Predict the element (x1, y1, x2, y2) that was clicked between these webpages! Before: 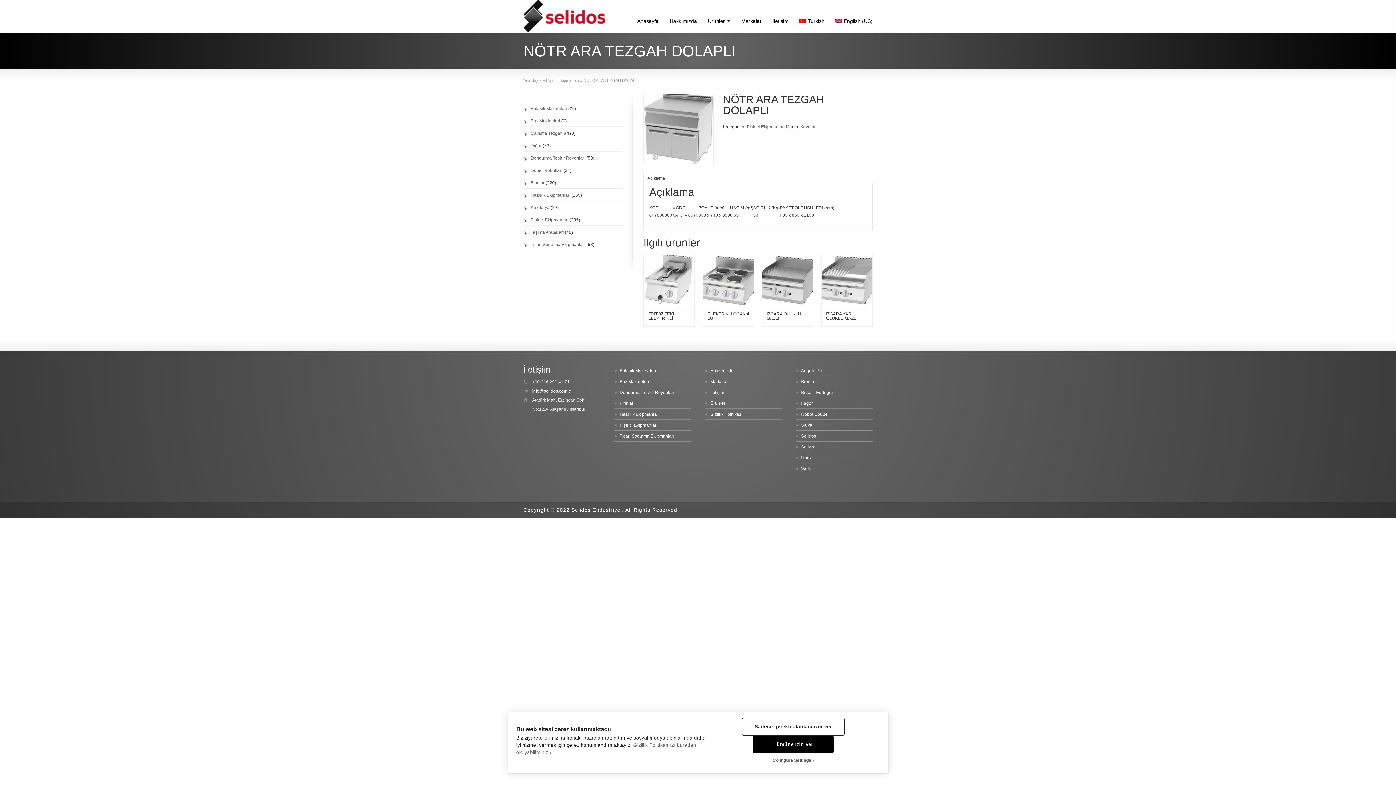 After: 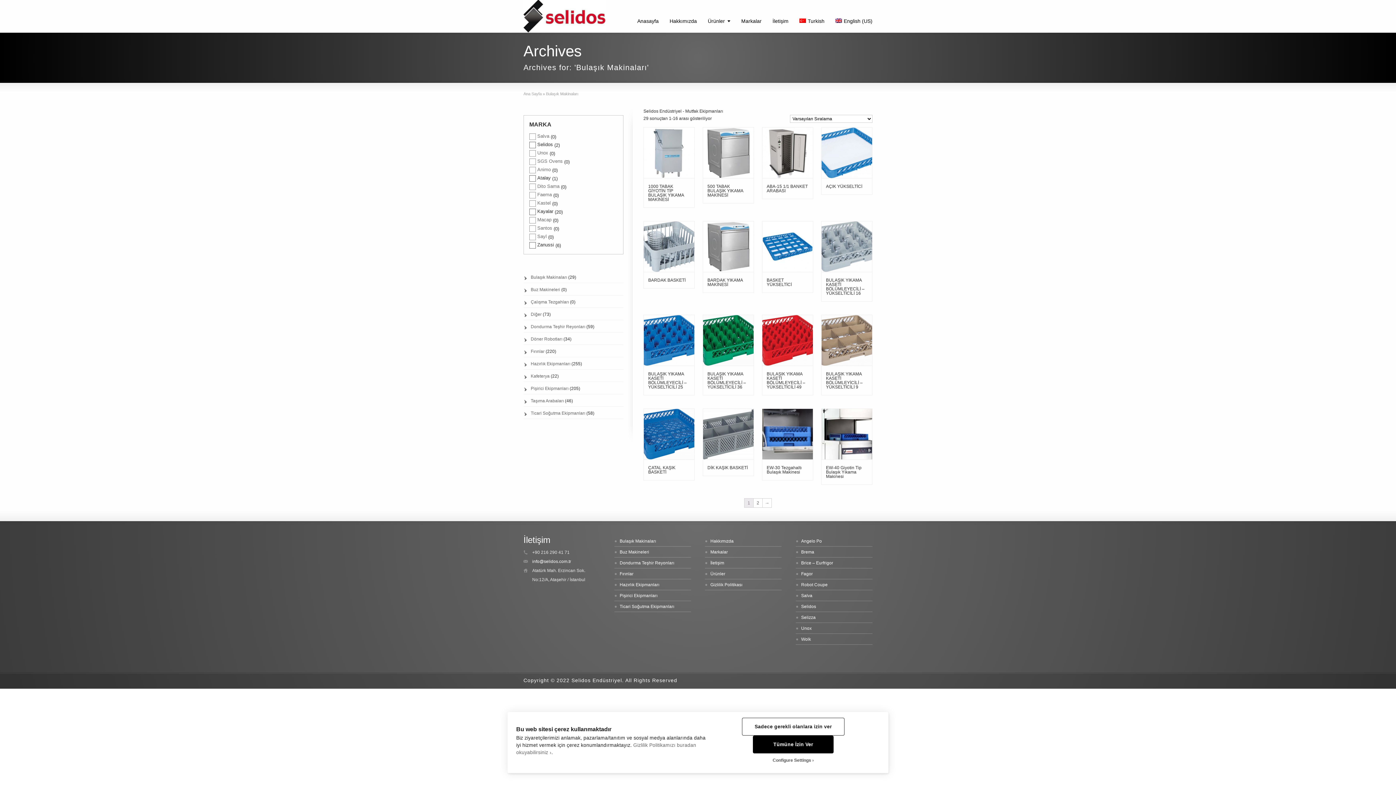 Action: label: Bulaşık Makinaları bbox: (523, 106, 567, 111)